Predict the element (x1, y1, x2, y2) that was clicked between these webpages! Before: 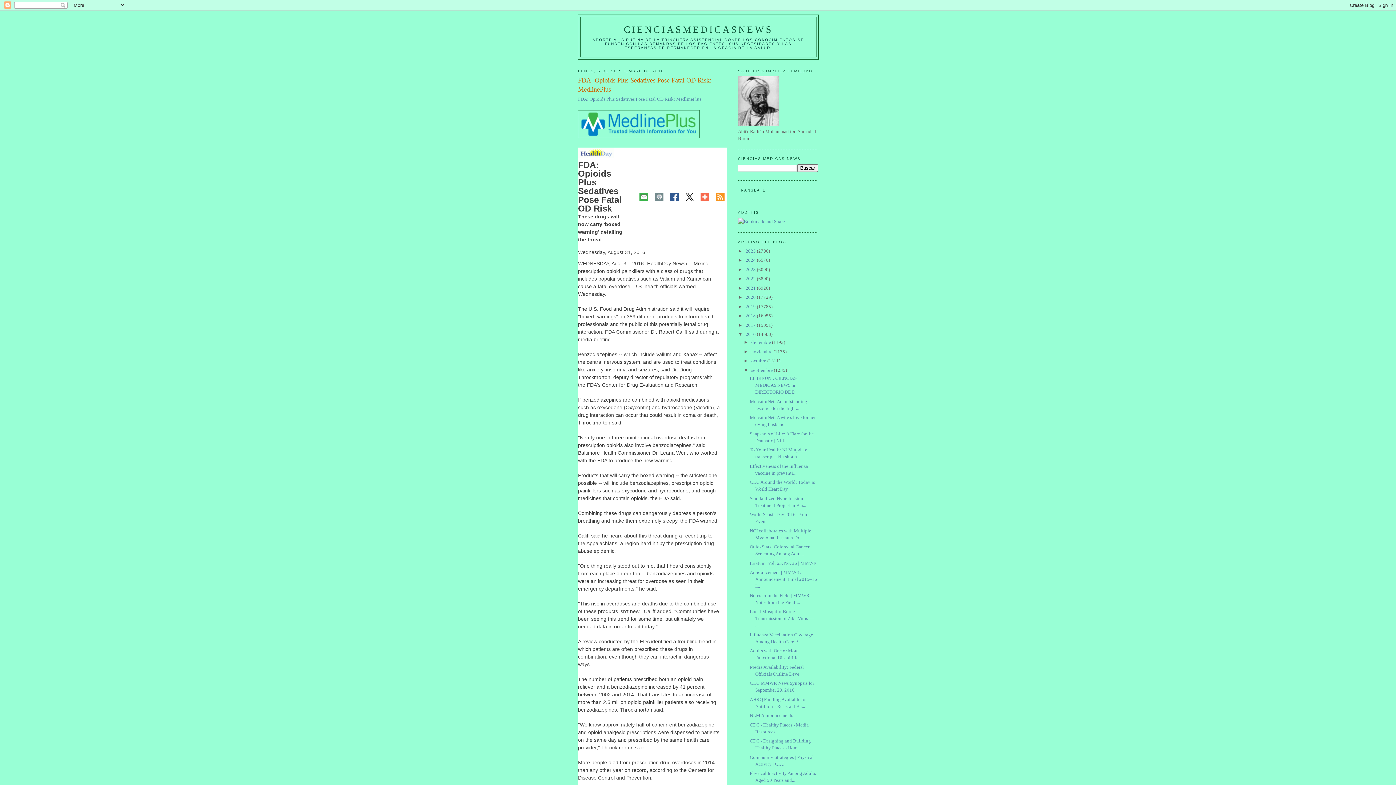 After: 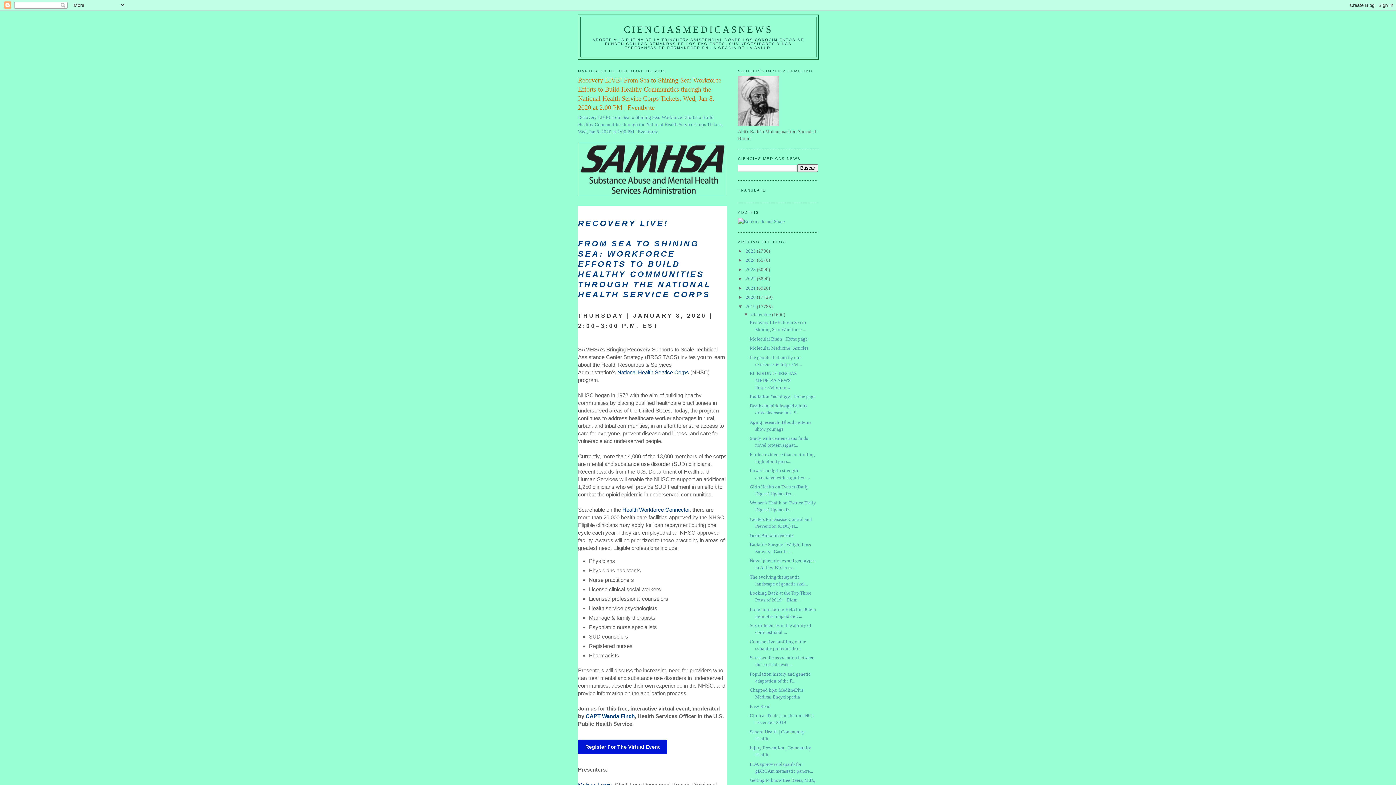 Action: bbox: (745, 303, 757, 309) label: 2019 